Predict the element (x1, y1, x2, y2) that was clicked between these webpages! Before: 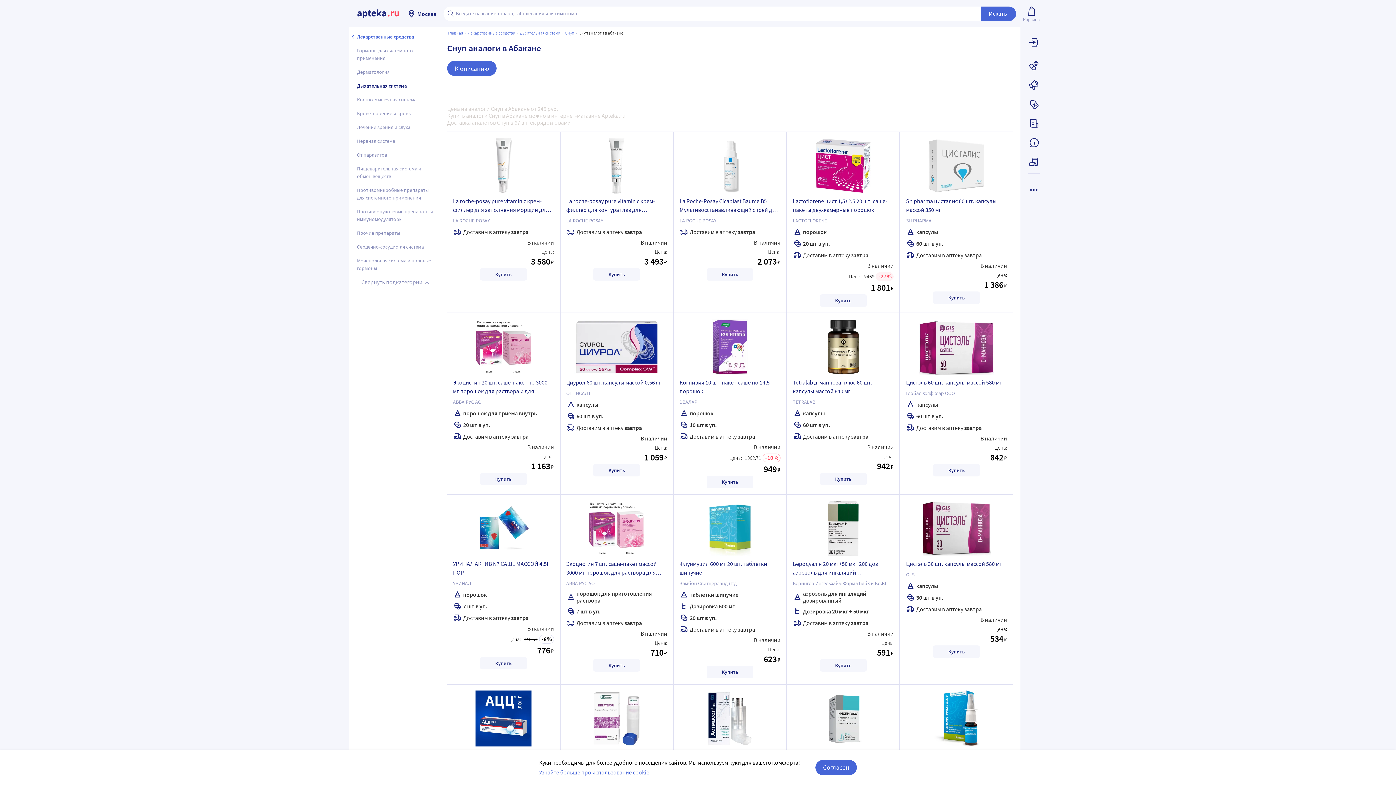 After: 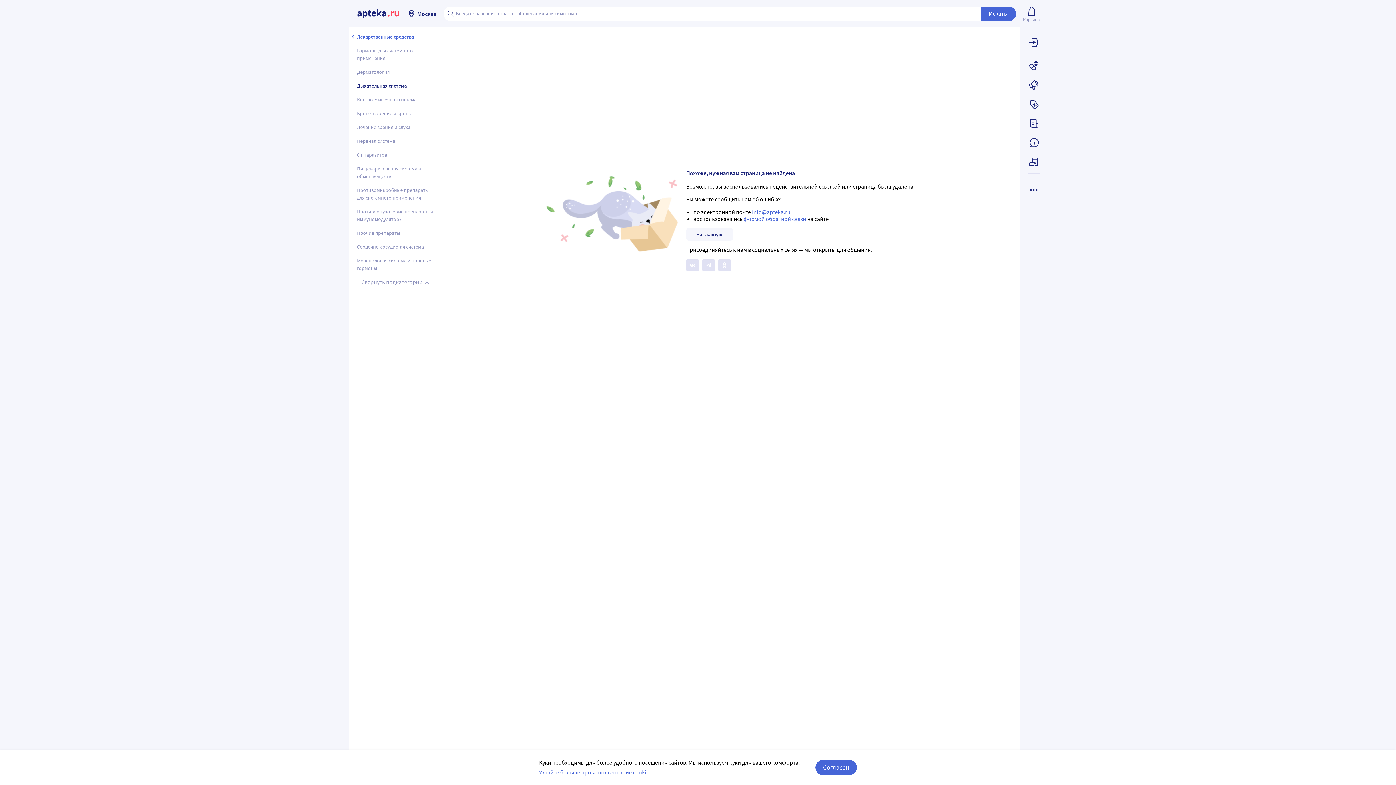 Action: label: Дыхательная система bbox: (519, 30, 562, 36)